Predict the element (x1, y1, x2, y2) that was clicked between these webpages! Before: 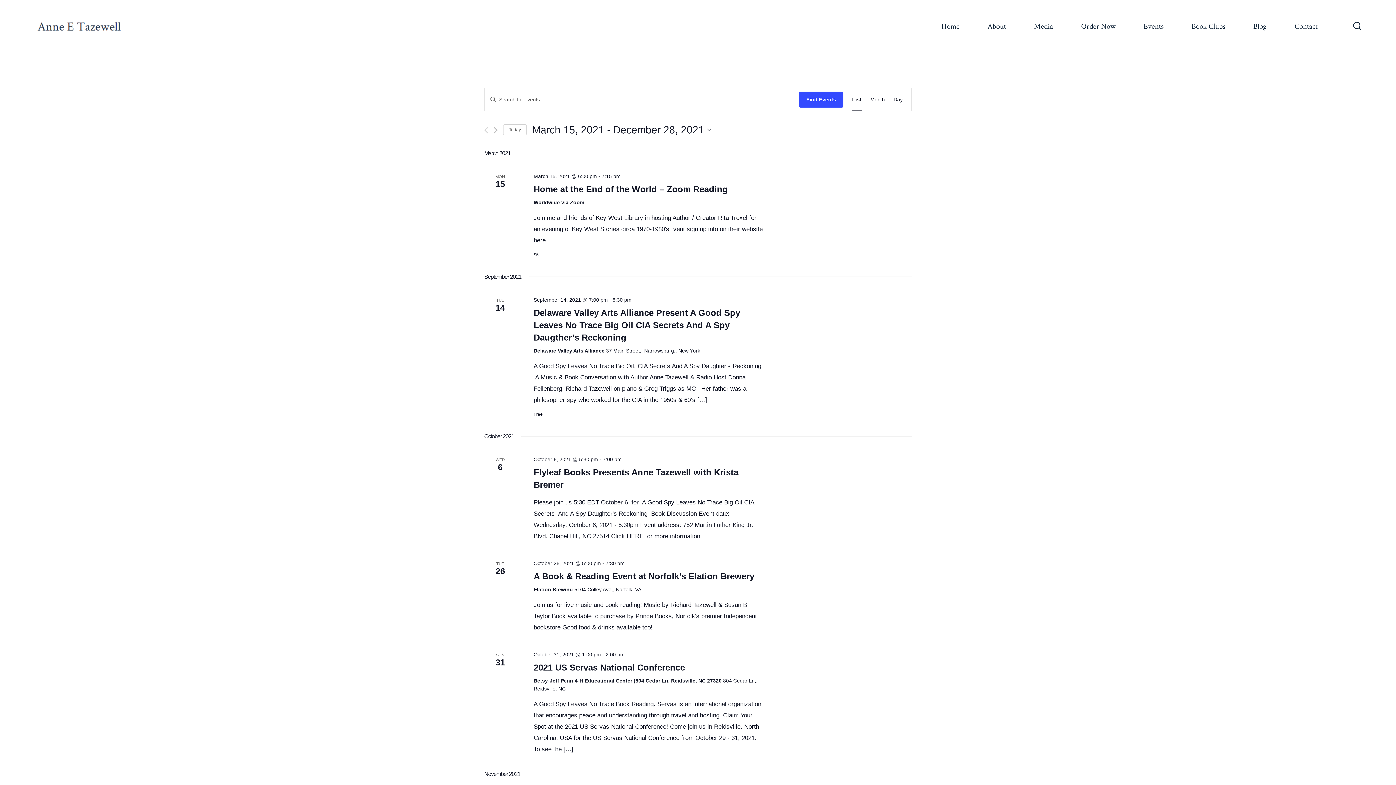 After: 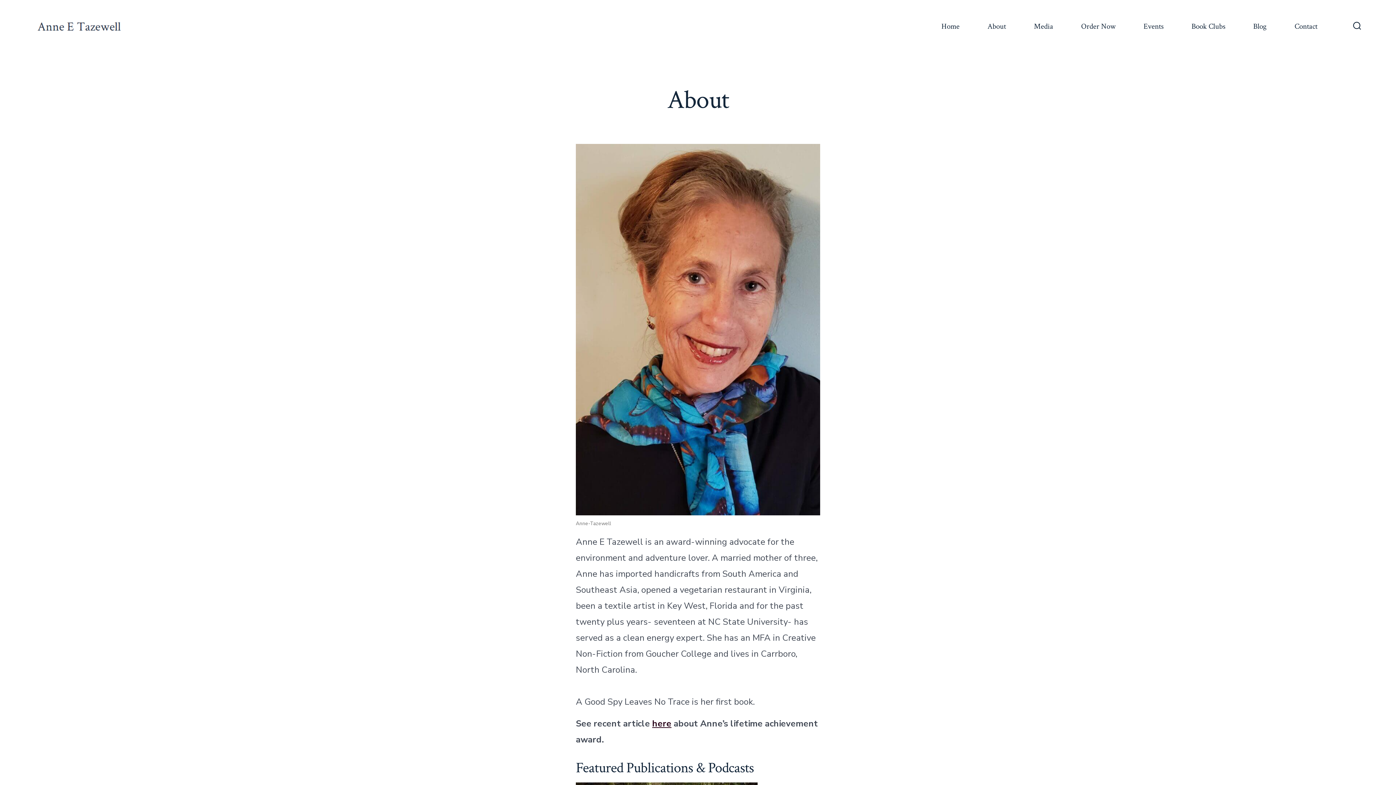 Action: bbox: (987, 19, 1006, 33) label: About